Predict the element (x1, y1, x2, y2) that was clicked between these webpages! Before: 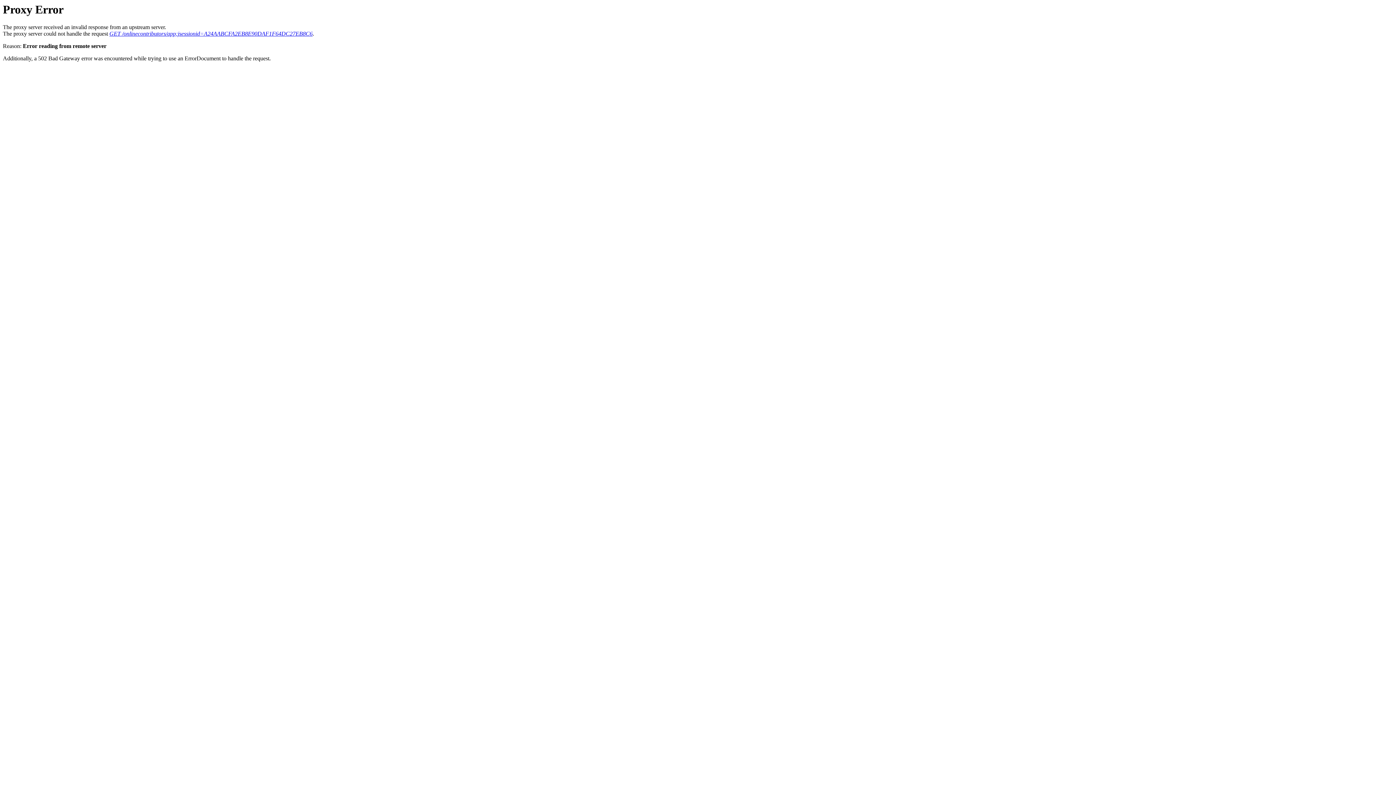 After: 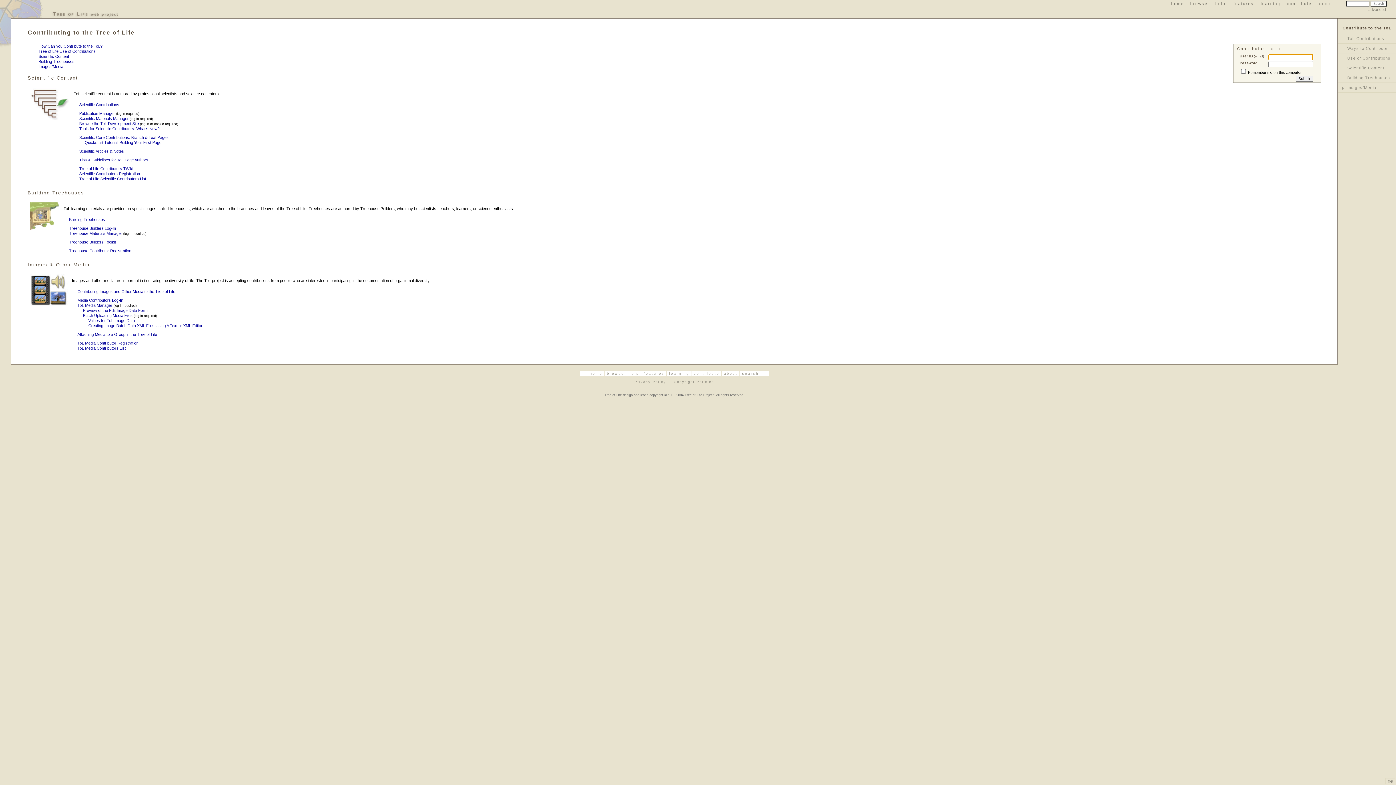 Action: bbox: (109, 30, 312, 36) label: GET /onlinecontributors/app;jsessionid=A24AABCFA2EB8E90DAF1F64DC27EB8C6